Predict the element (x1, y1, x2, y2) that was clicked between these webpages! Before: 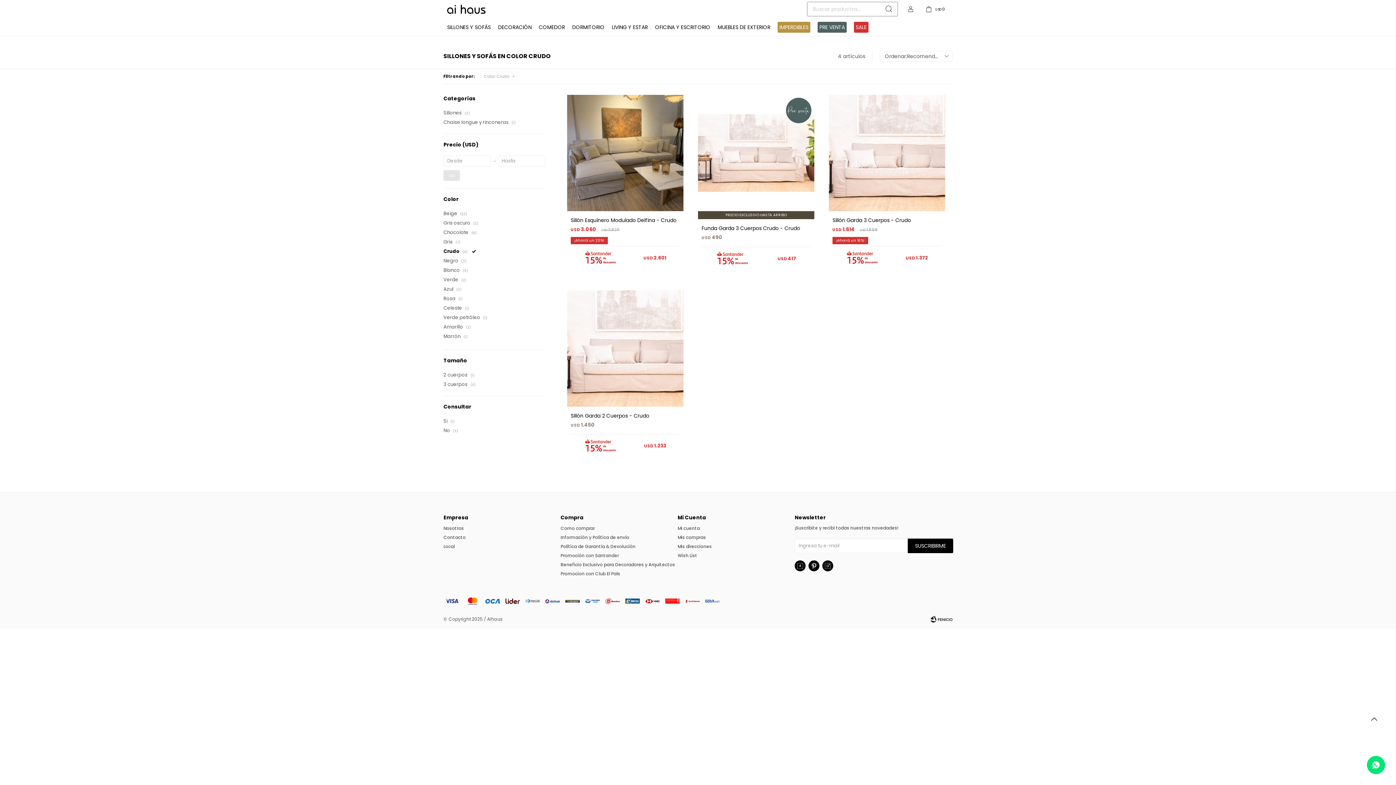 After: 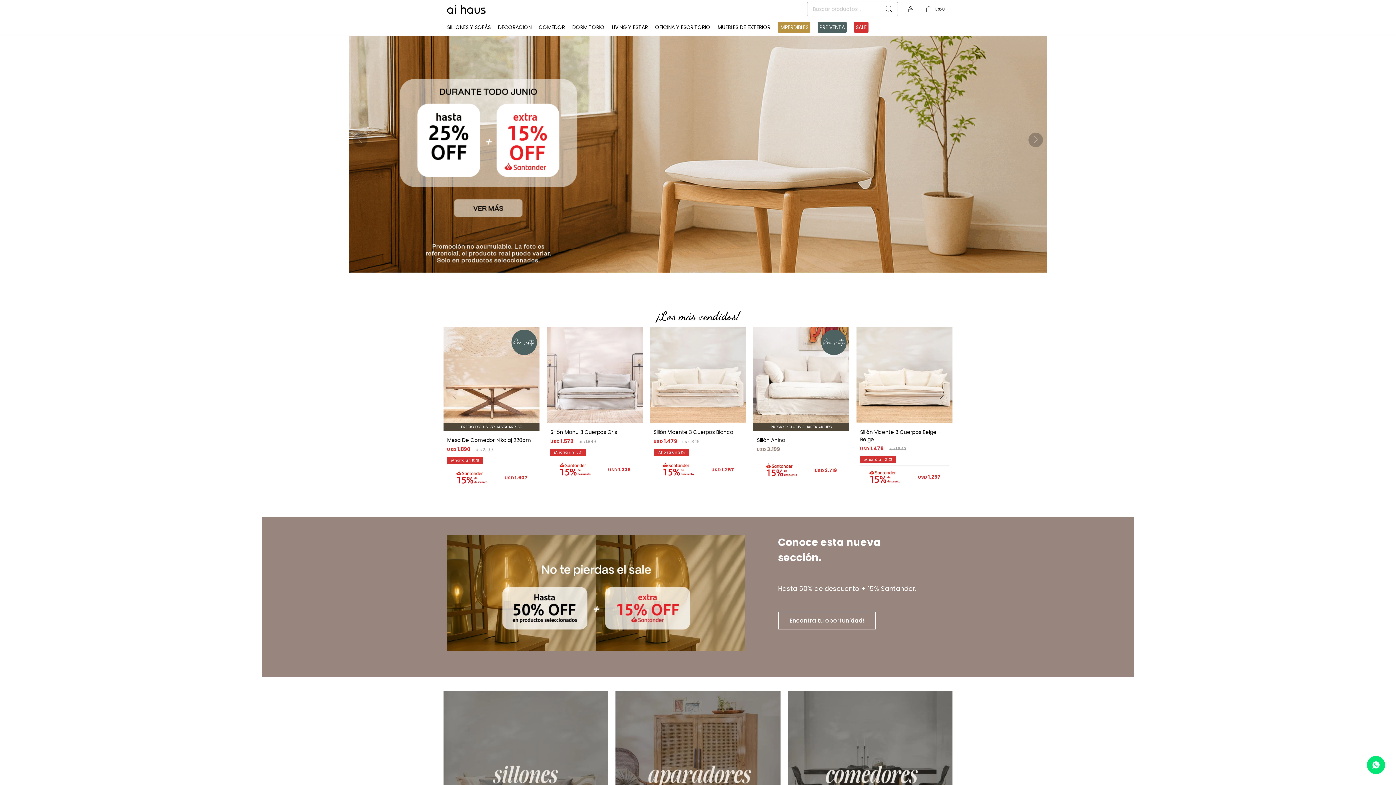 Action: bbox: (447, 4, 485, 13)